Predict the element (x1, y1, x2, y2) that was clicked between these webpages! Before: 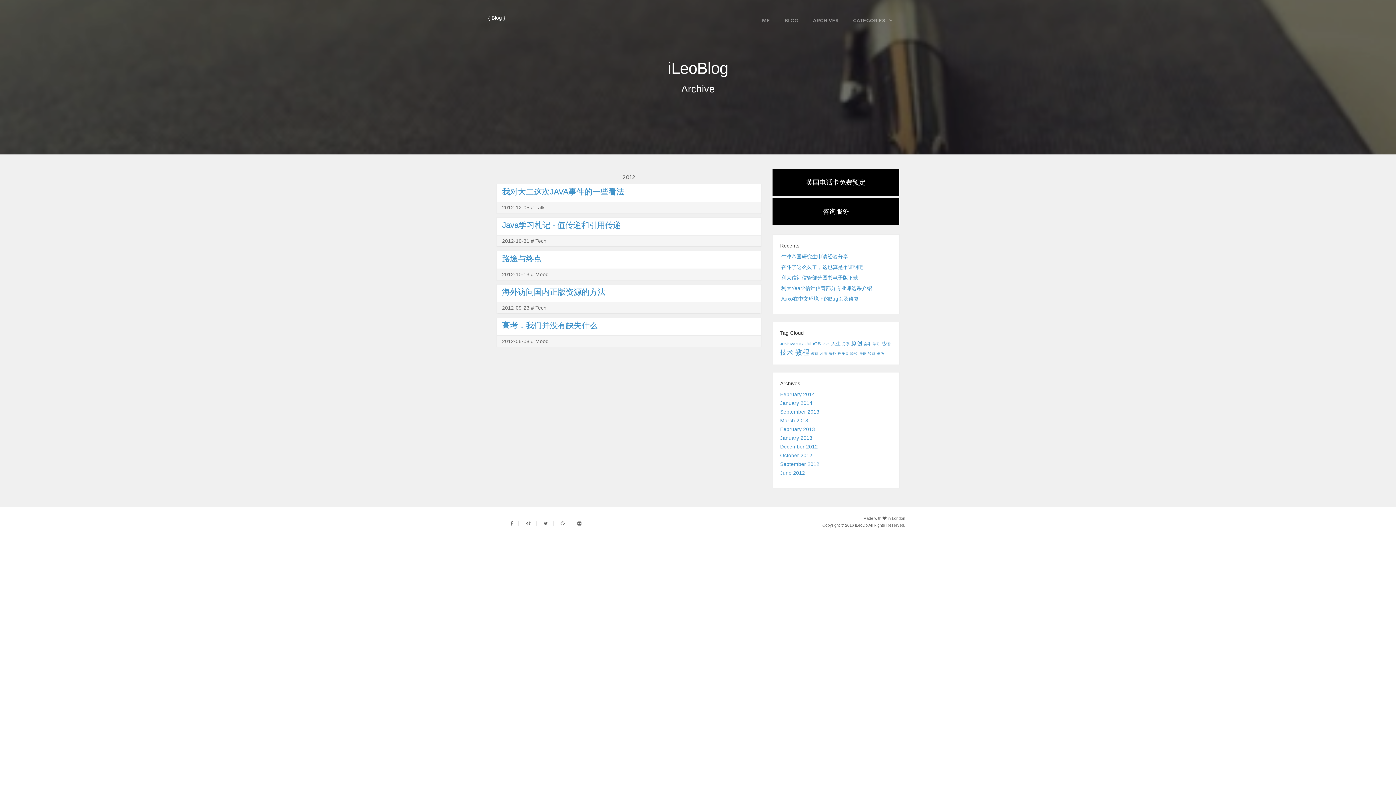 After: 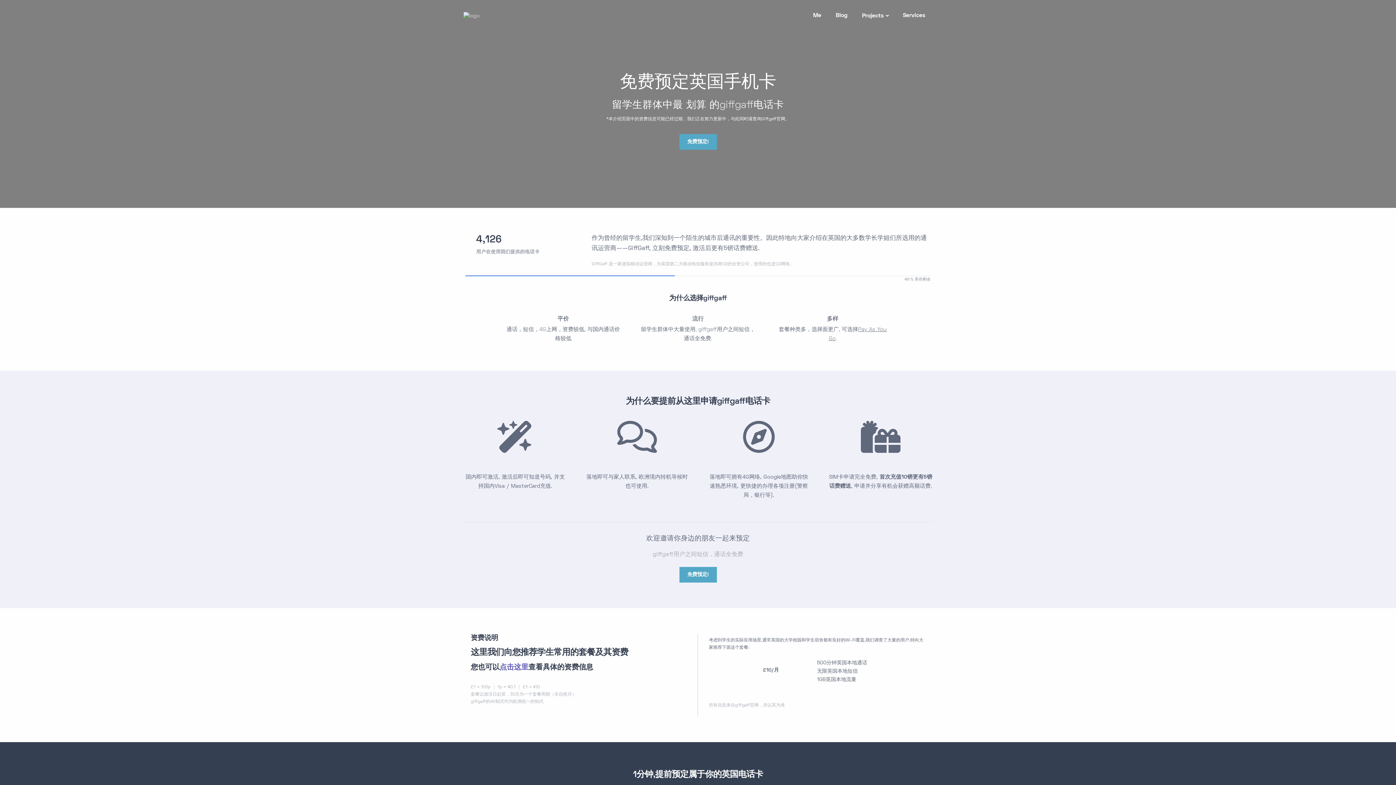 Action: label: 英国电话卡免费预定 bbox: (772, 178, 899, 187)